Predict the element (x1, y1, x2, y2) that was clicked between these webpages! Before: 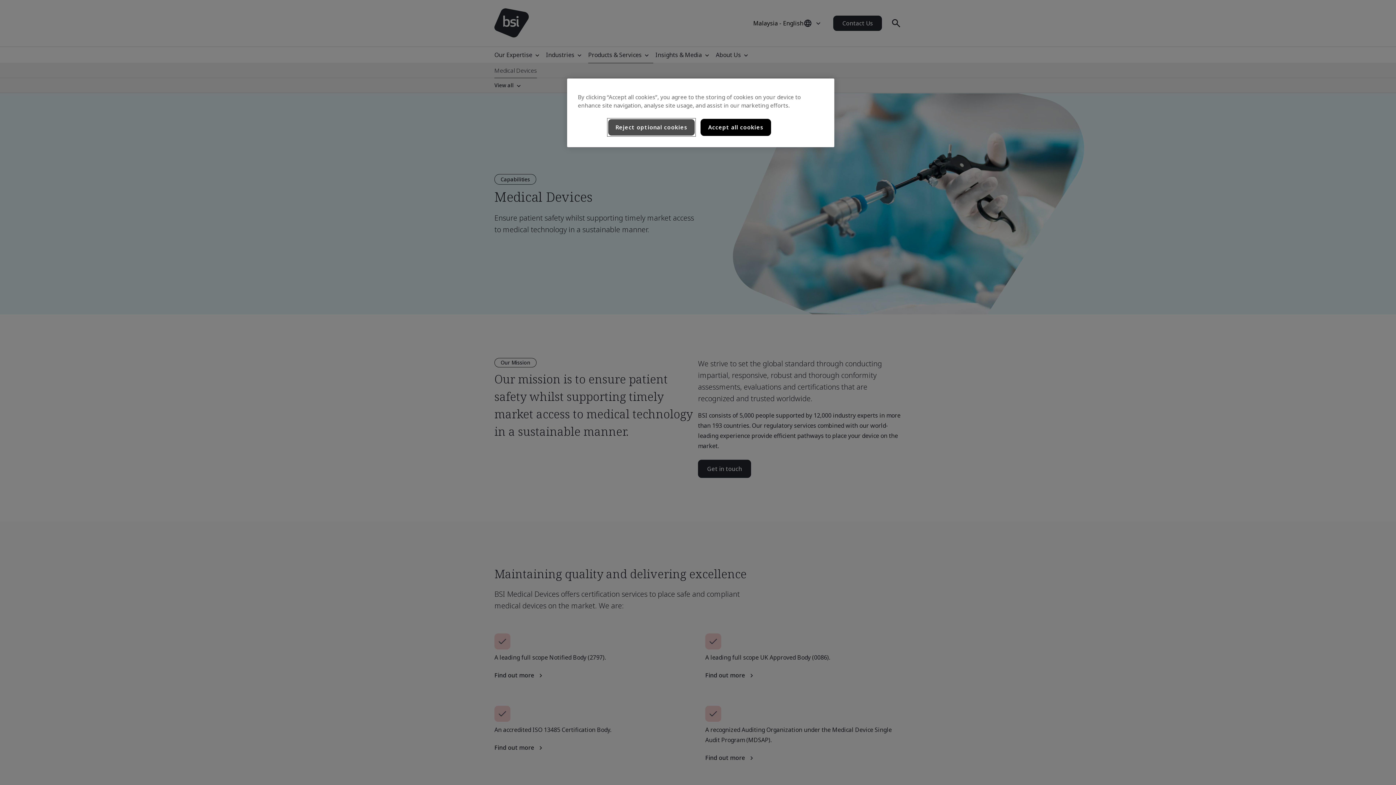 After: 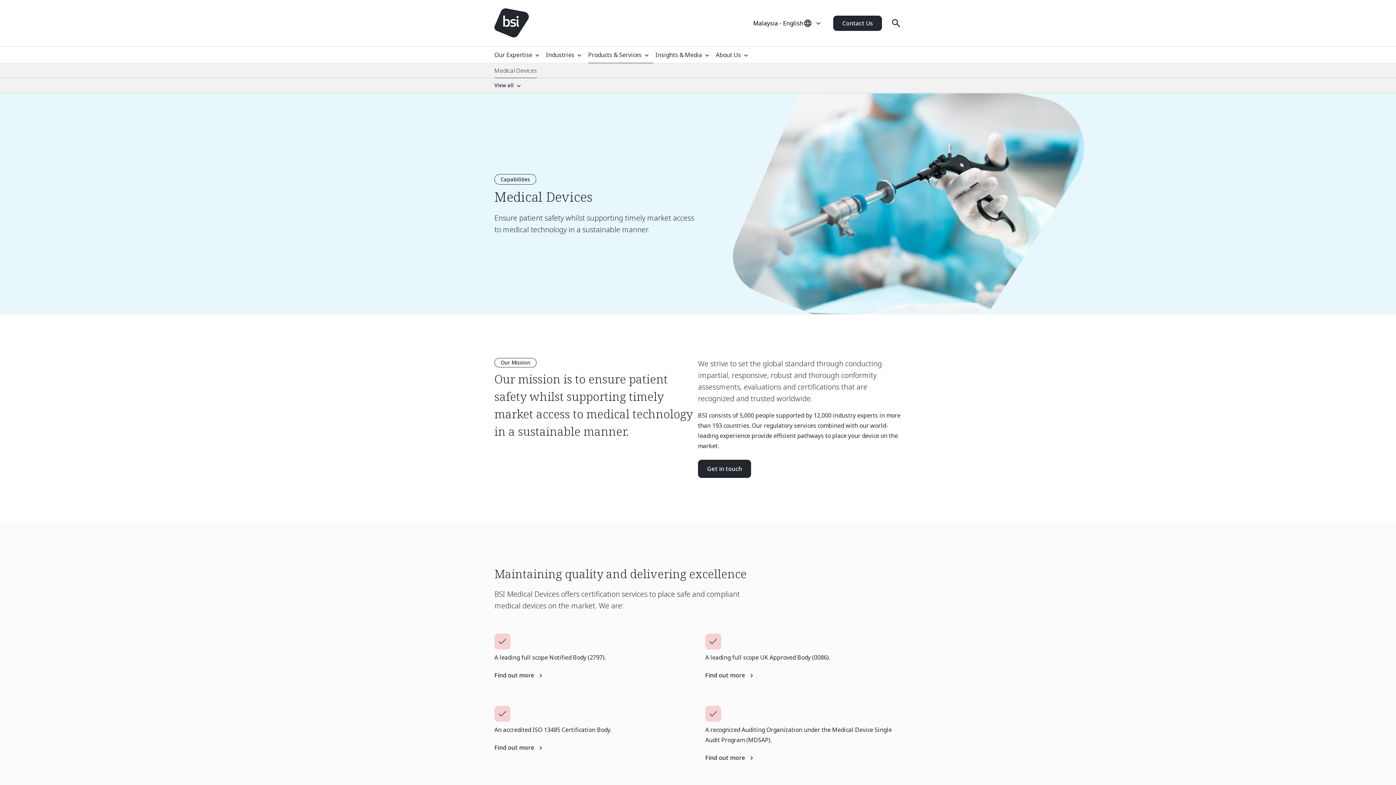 Action: label: Accept all cookies bbox: (700, 118, 771, 136)